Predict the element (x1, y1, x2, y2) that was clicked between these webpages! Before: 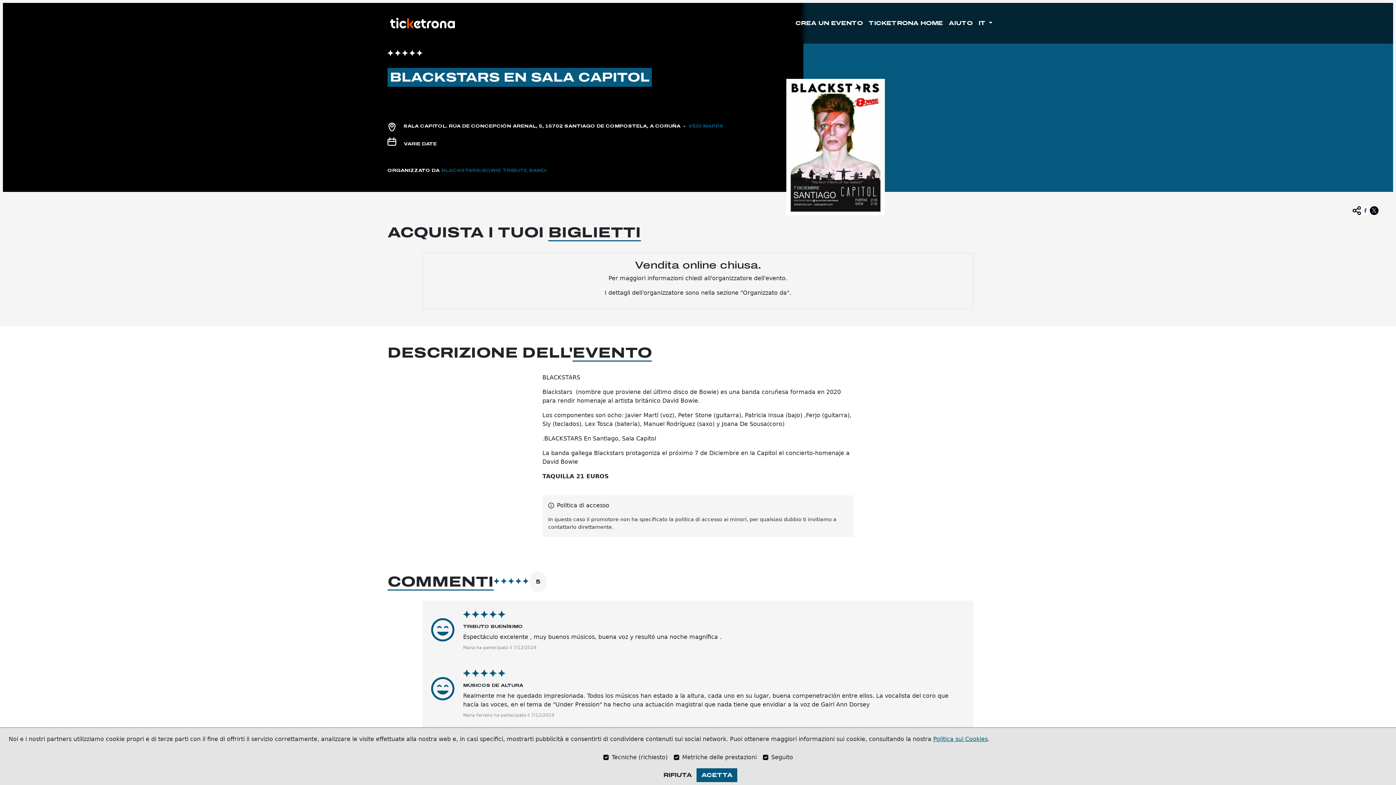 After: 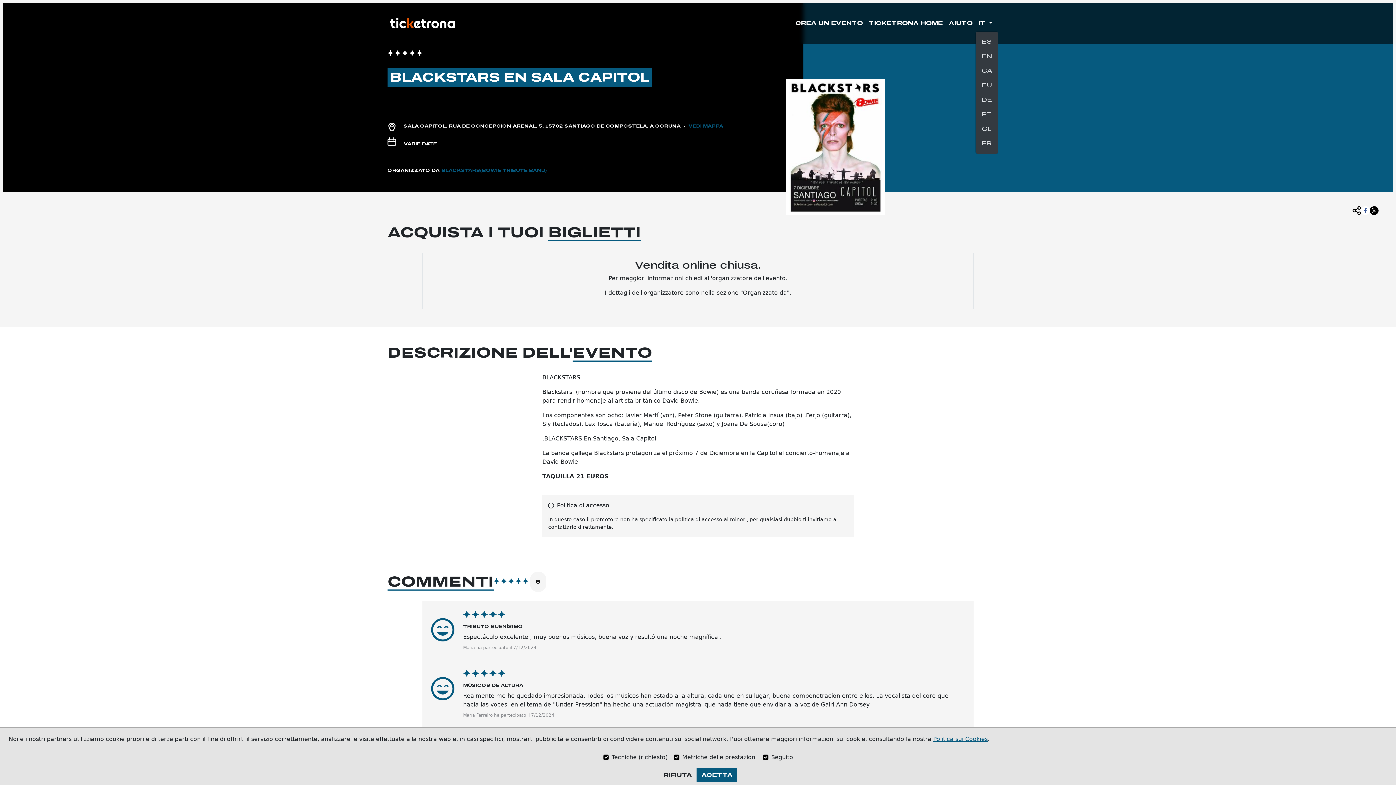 Action: bbox: (975, 16, 995, 30) label: IT 